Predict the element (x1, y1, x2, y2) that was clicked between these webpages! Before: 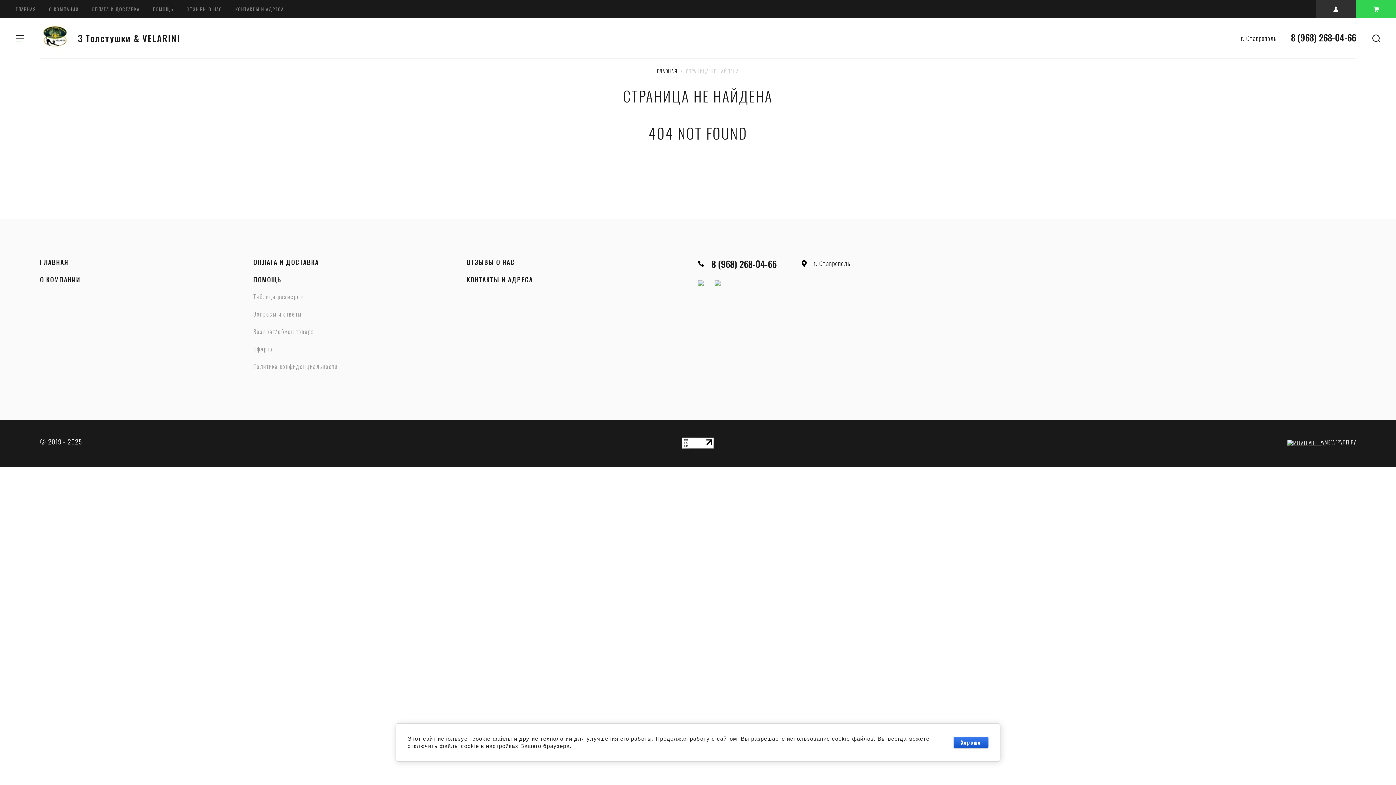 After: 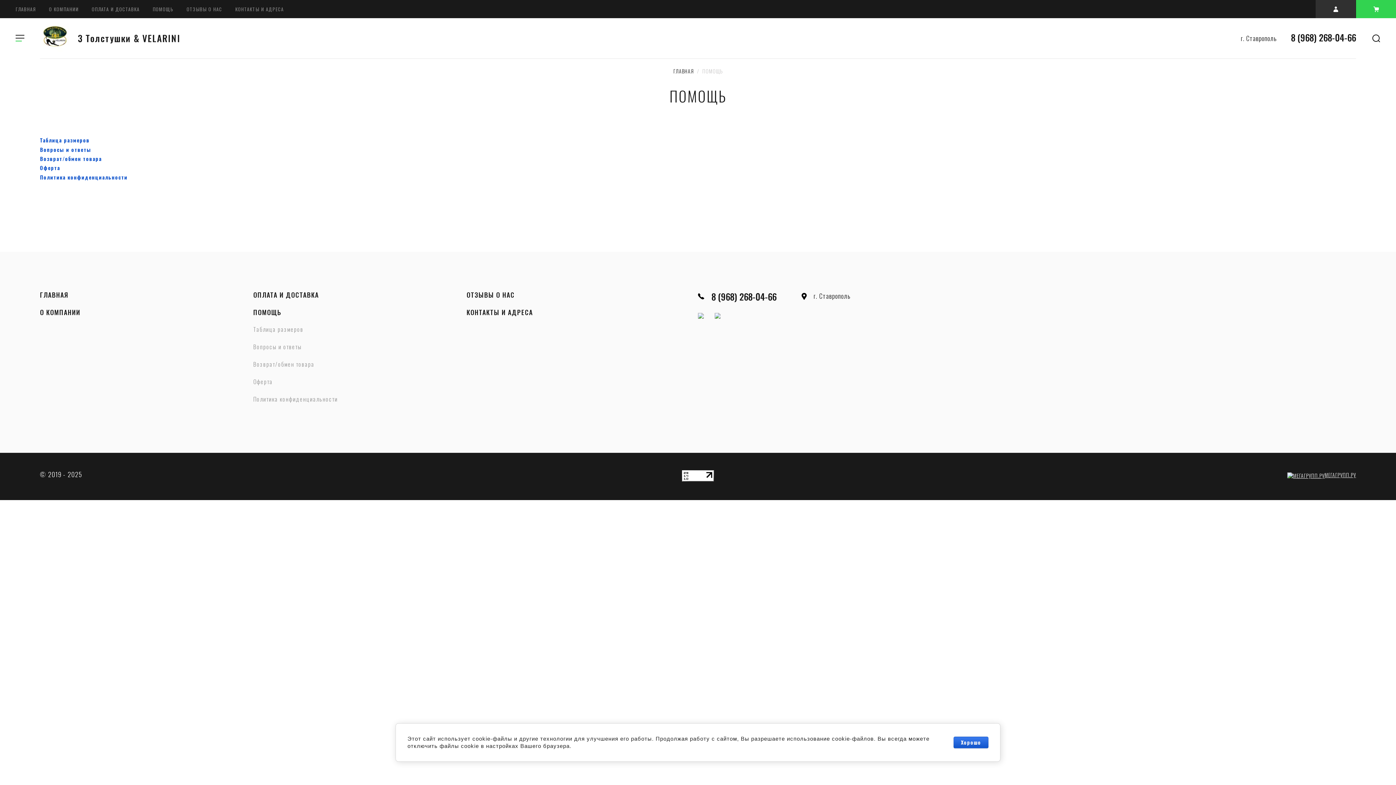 Action: label: ПОМОЩЬ bbox: (253, 275, 281, 285)